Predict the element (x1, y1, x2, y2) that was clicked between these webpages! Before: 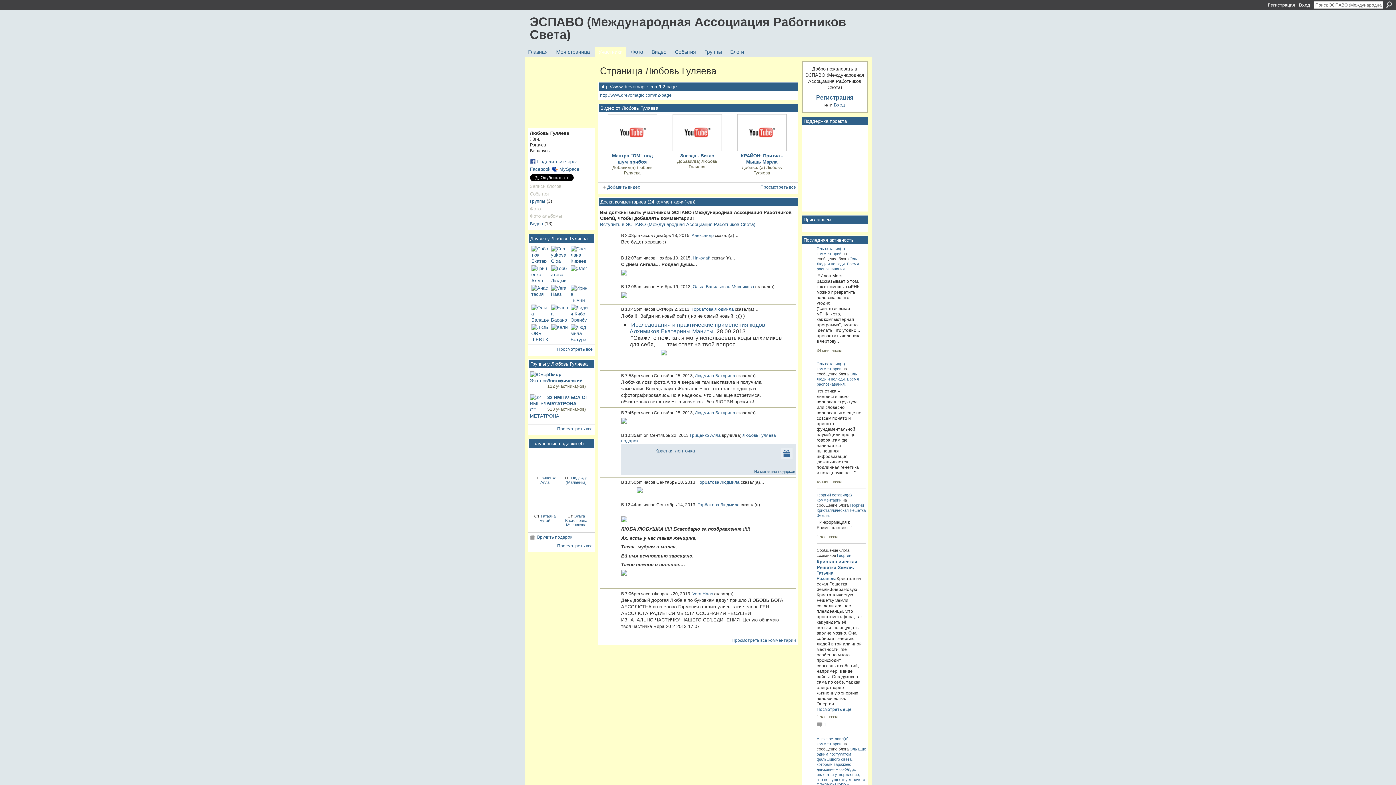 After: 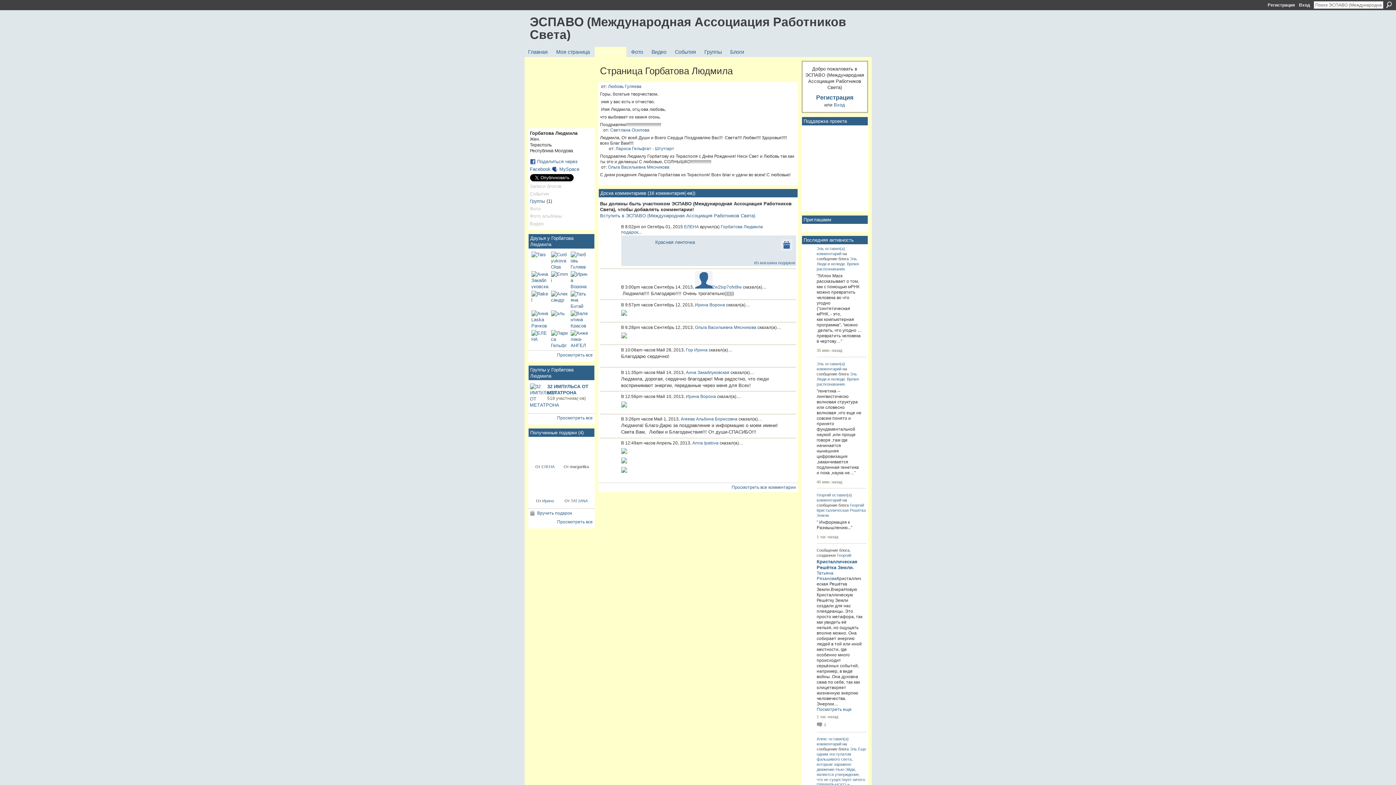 Action: label: Горбатова Людмила bbox: (697, 480, 739, 485)